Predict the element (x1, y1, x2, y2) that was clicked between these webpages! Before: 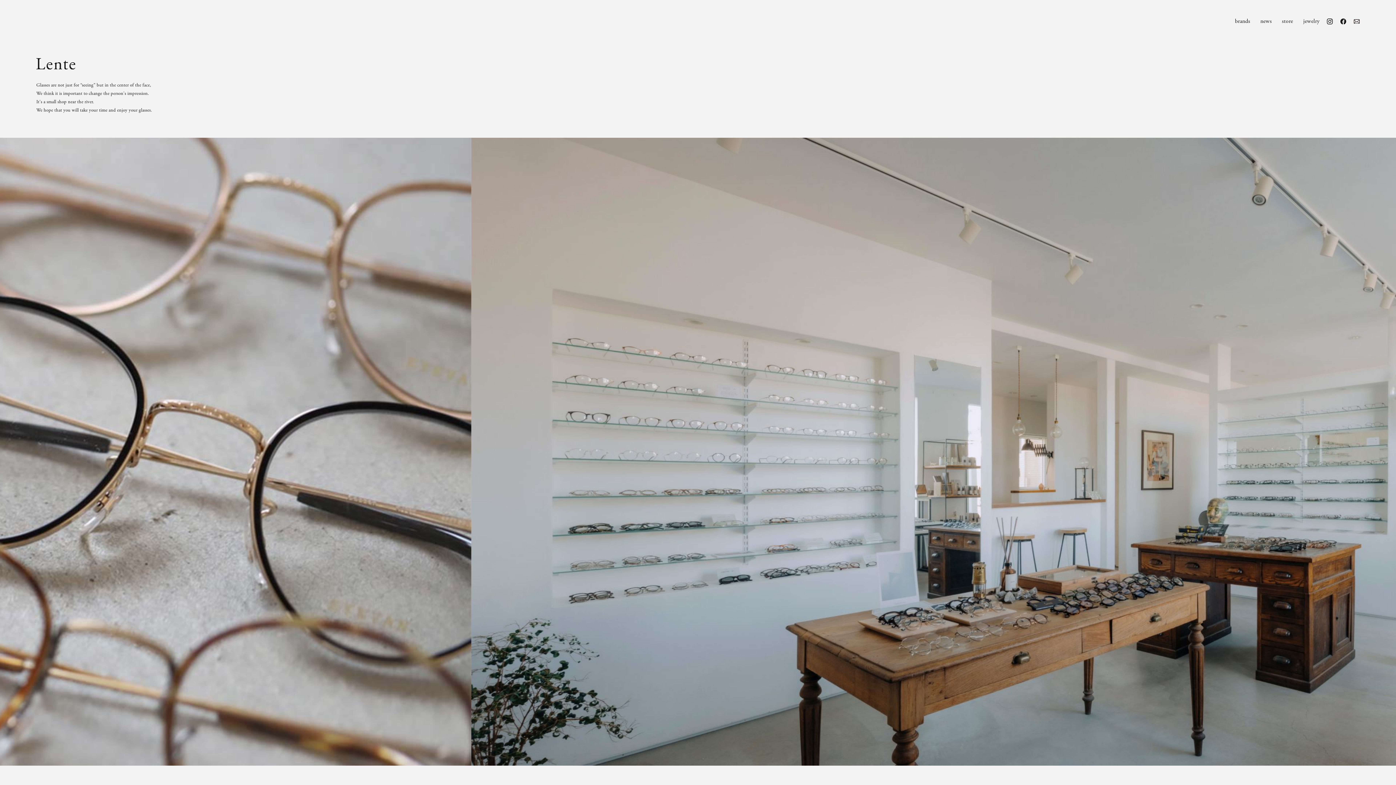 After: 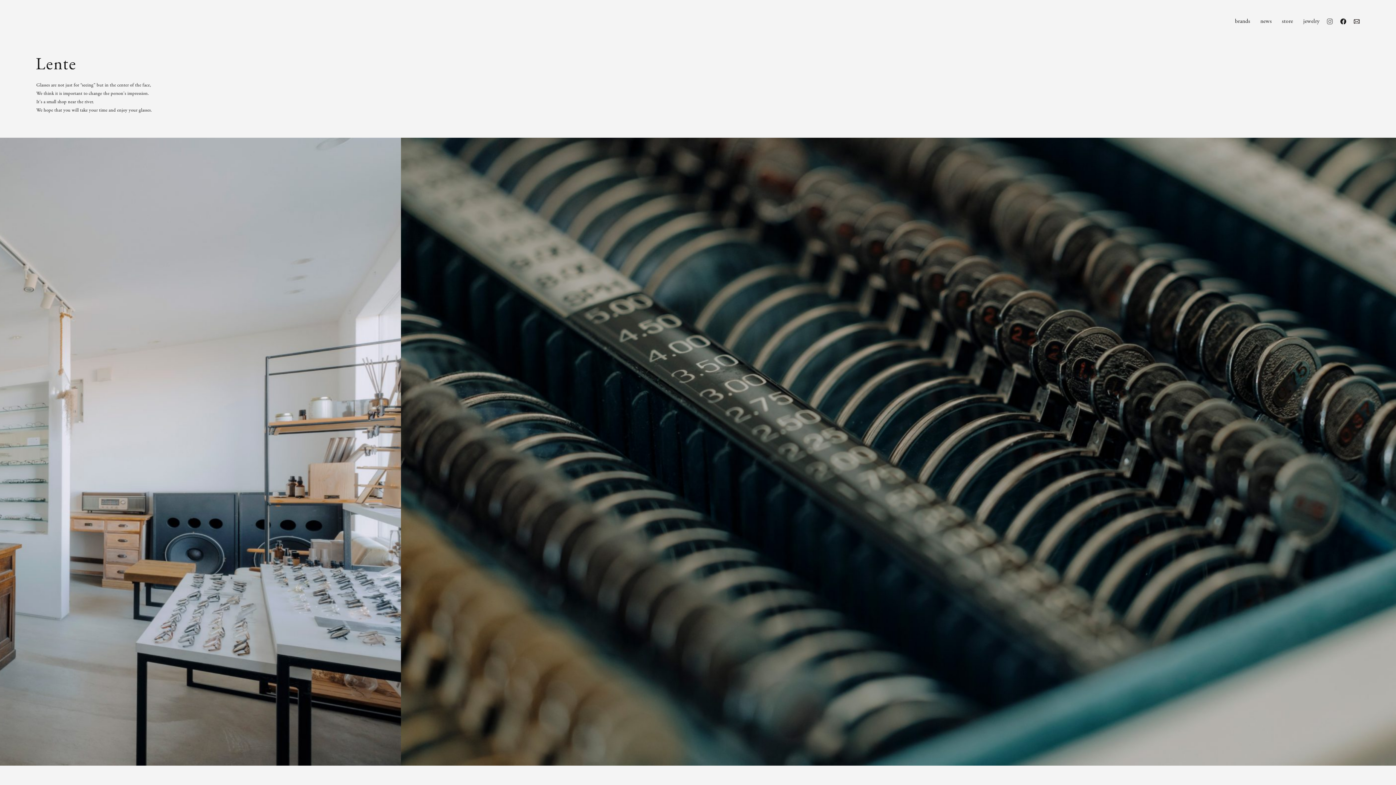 Action: bbox: (1327, 18, 1333, 24)